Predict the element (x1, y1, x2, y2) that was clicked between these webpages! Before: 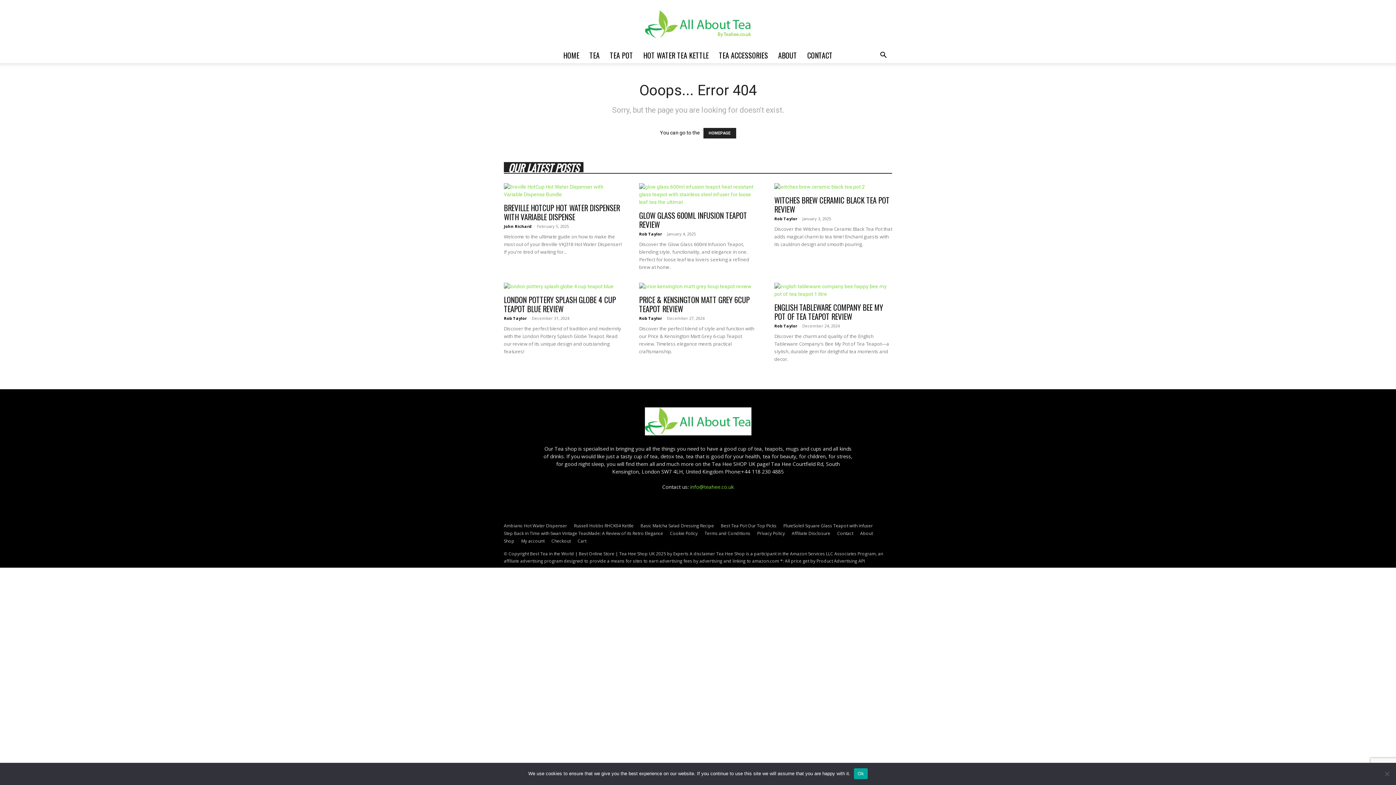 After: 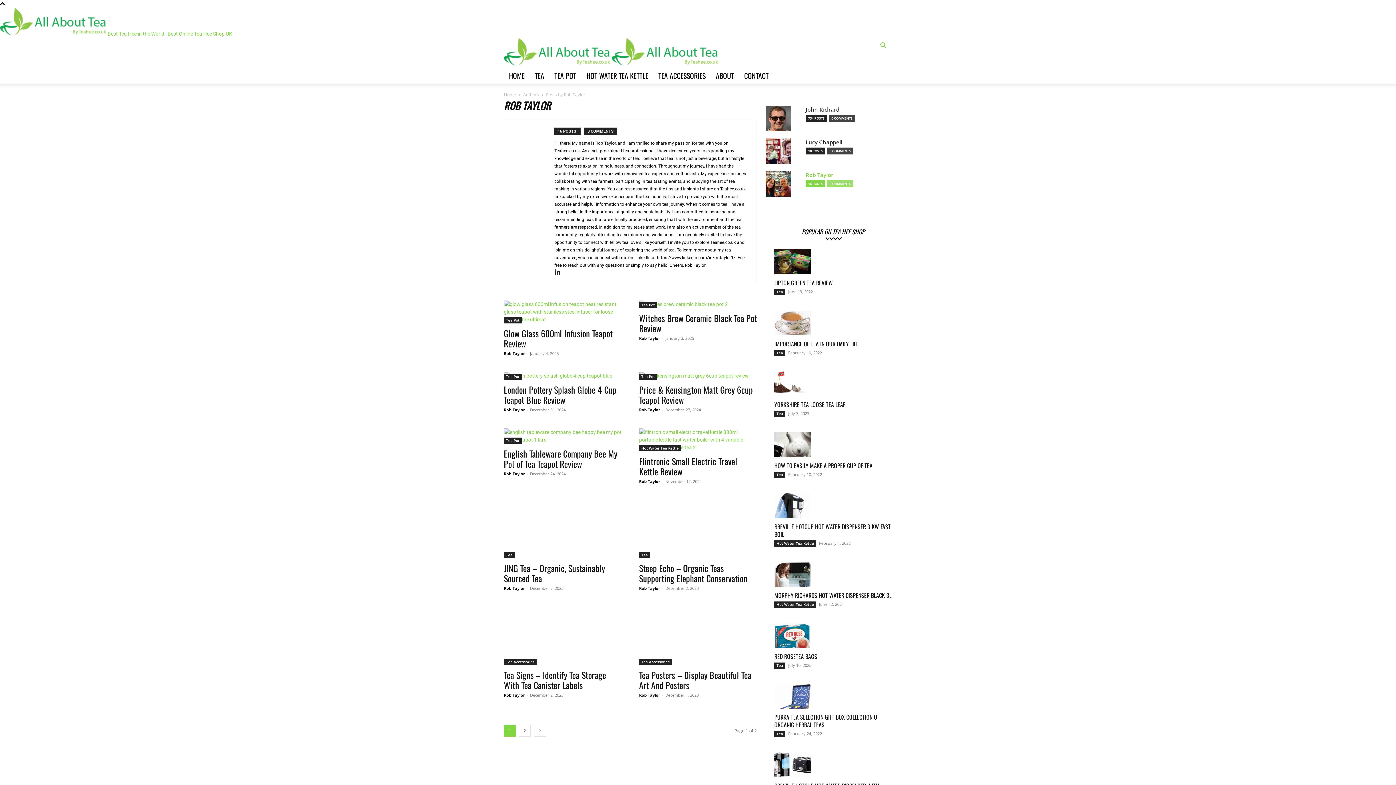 Action: label: Rob Taylor bbox: (639, 315, 662, 321)